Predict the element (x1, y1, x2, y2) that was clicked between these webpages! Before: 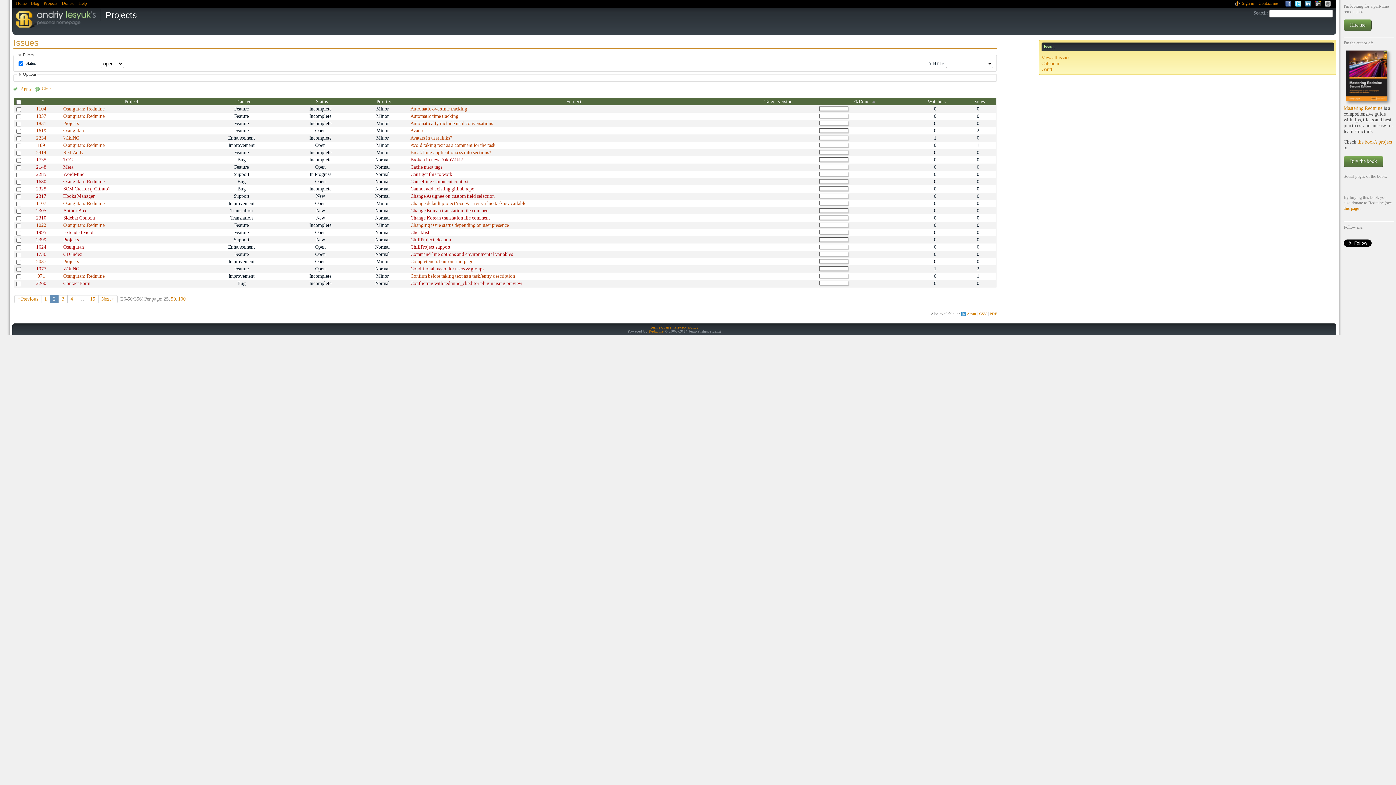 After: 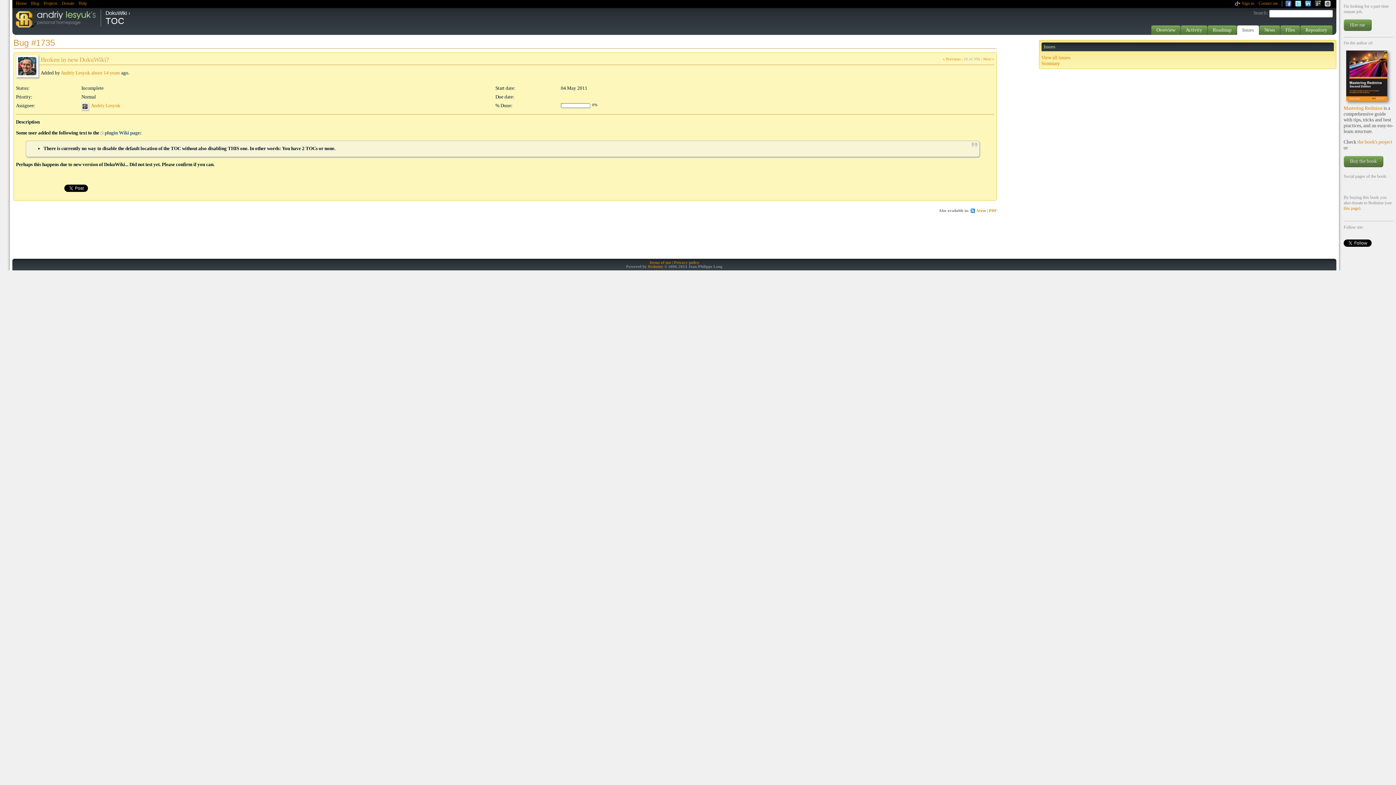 Action: bbox: (410, 157, 462, 162) label: Broken in new DokuWiki?